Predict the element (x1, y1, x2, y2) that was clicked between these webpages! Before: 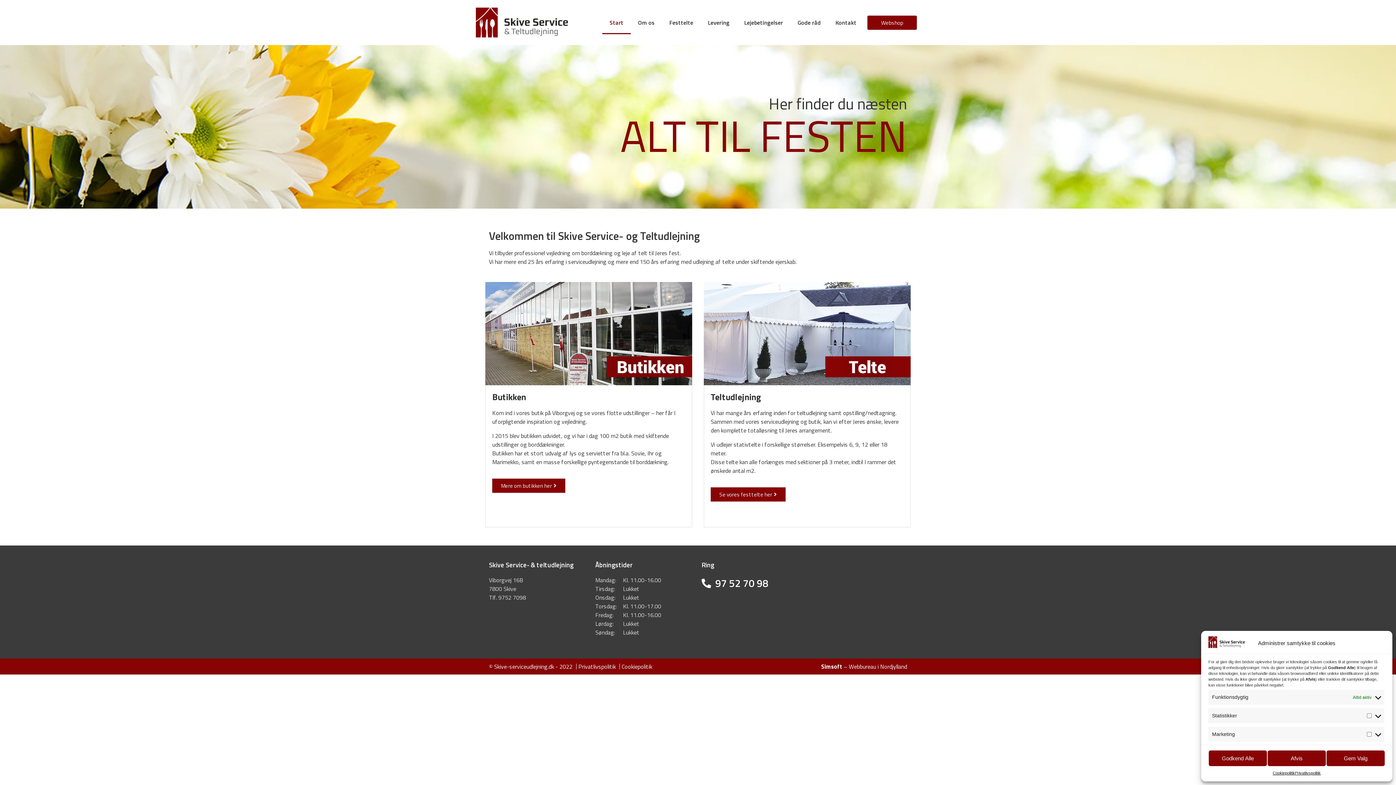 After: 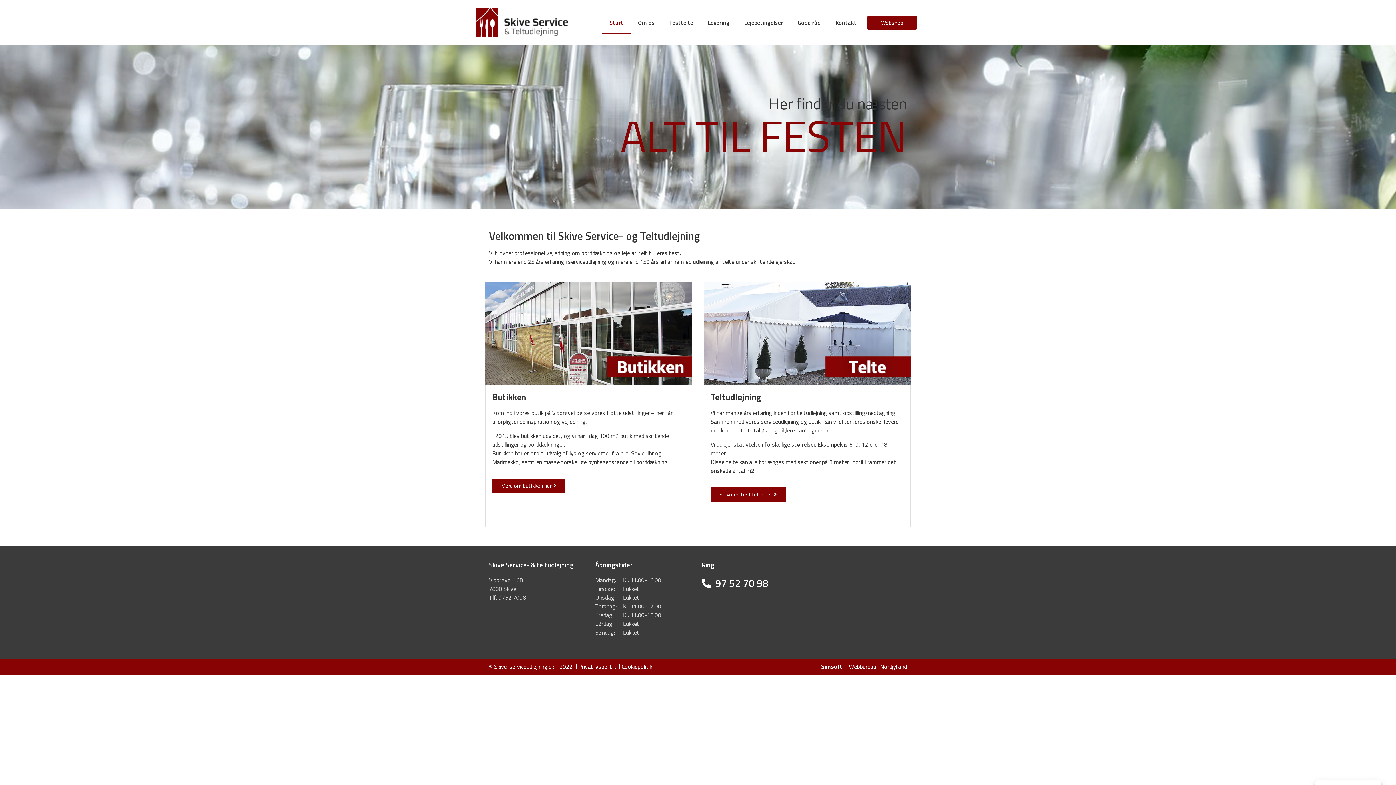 Action: label: Gem Valg bbox: (1326, 750, 1385, 766)